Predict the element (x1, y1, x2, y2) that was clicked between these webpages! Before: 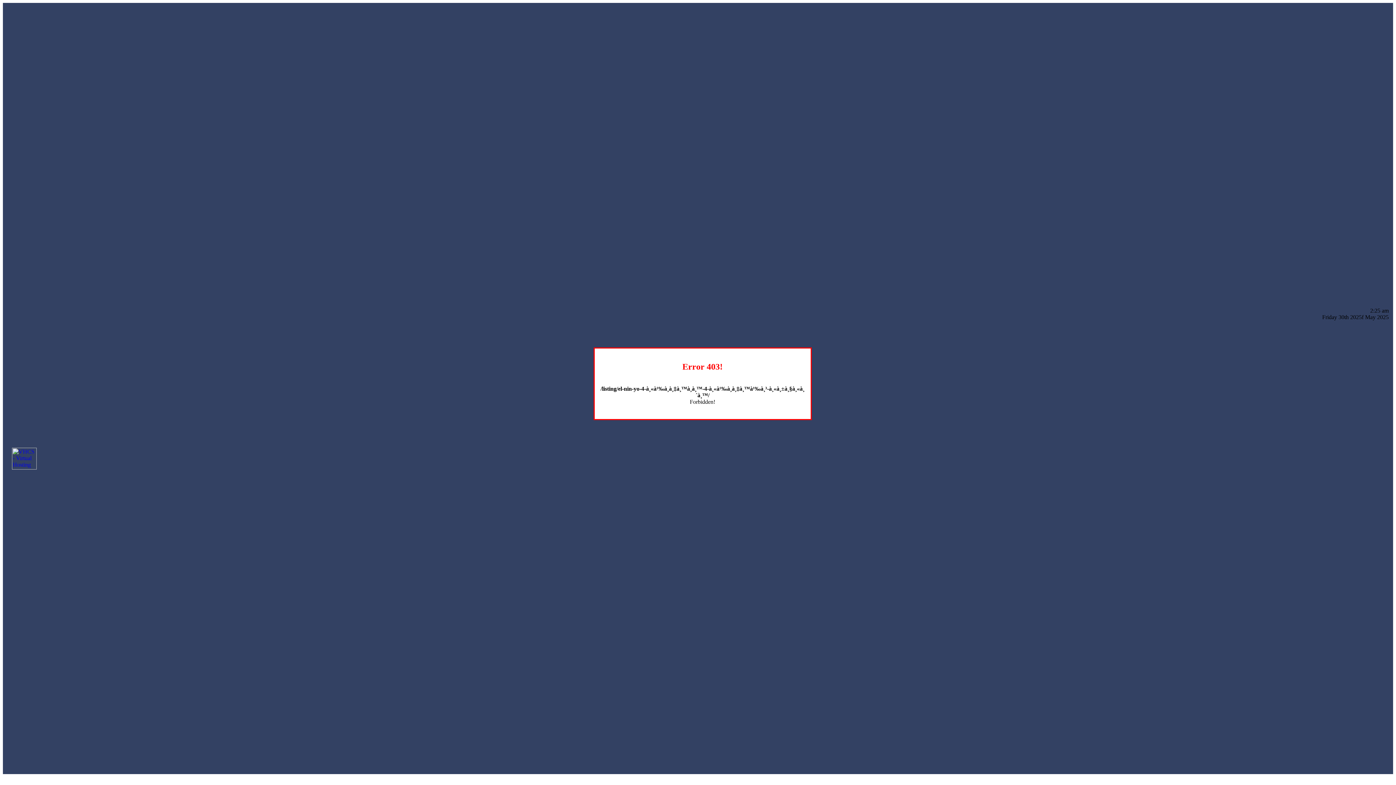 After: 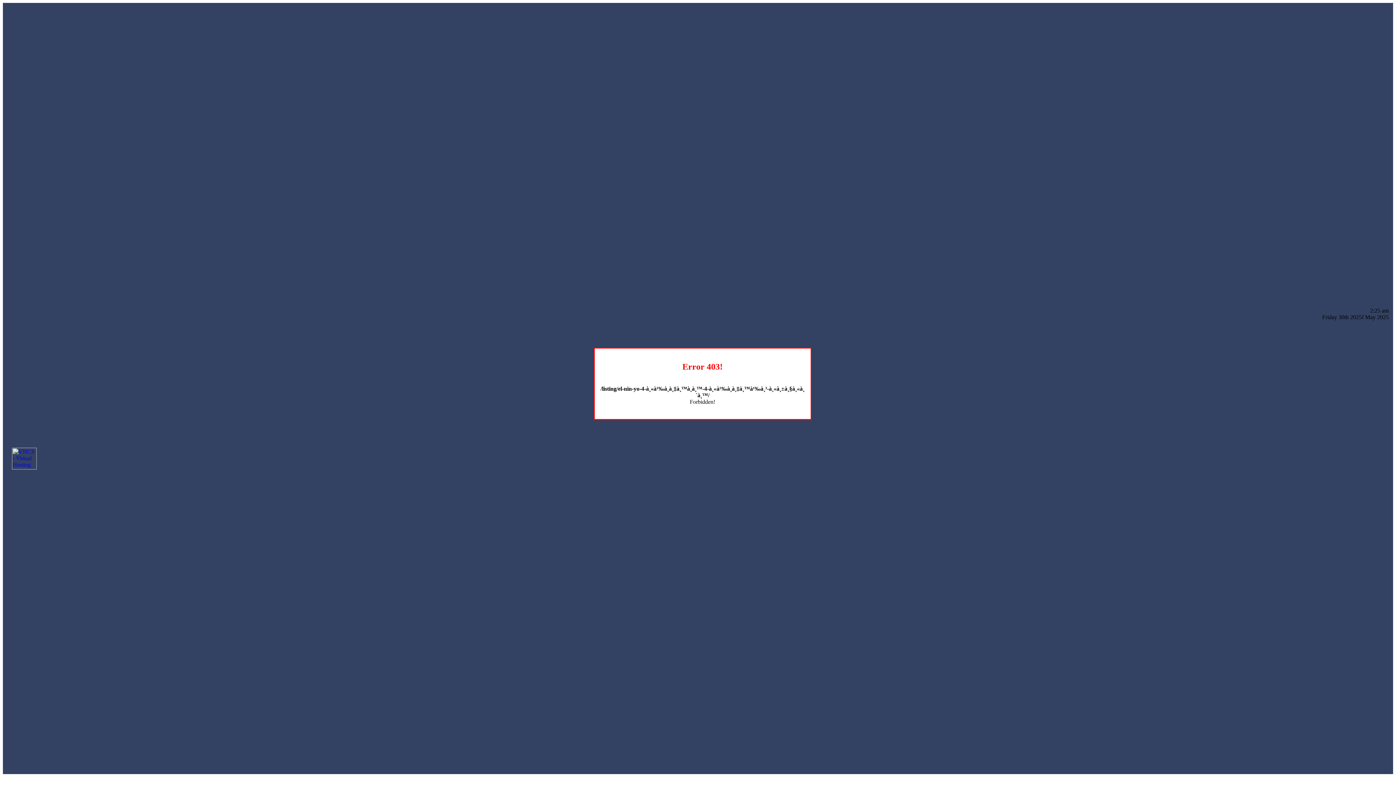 Action: bbox: (12, 464, 36, 470)